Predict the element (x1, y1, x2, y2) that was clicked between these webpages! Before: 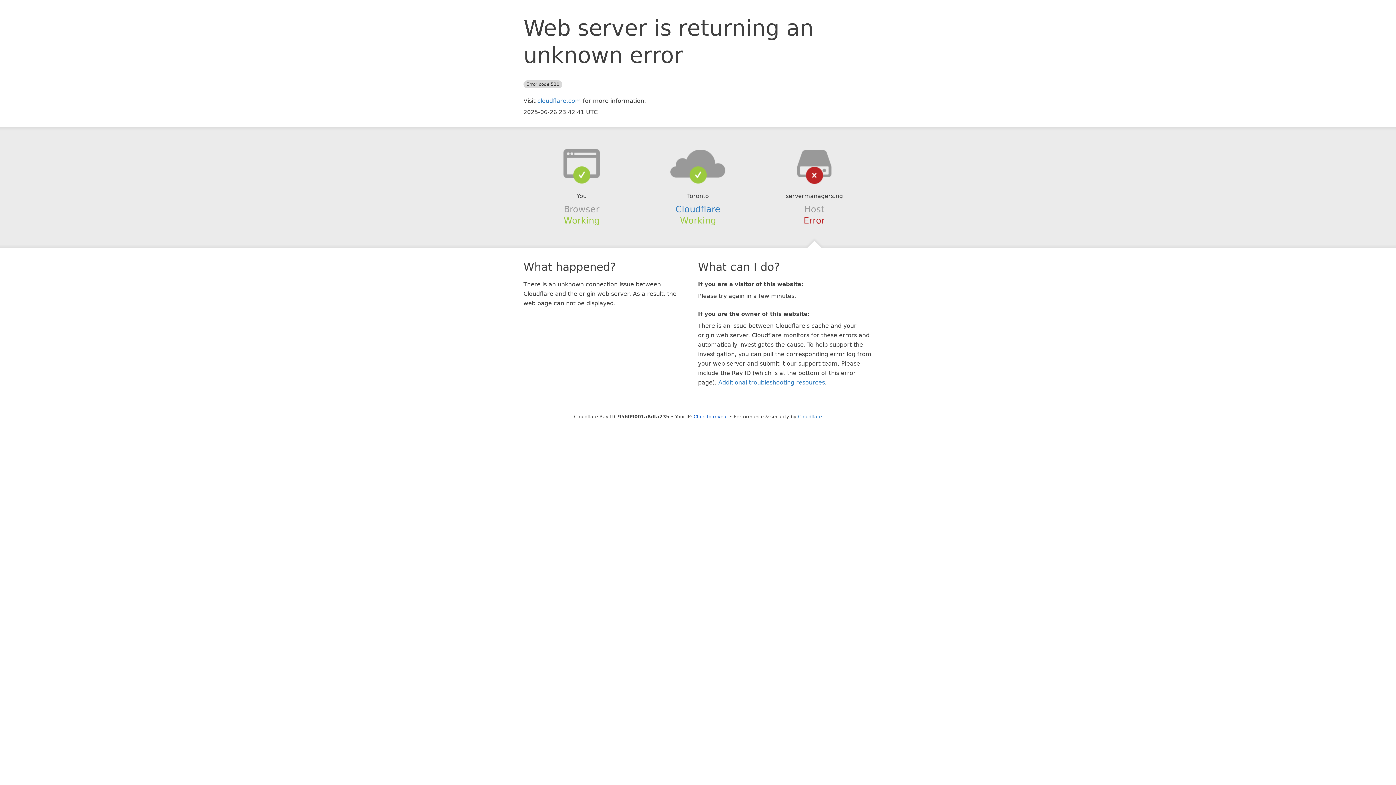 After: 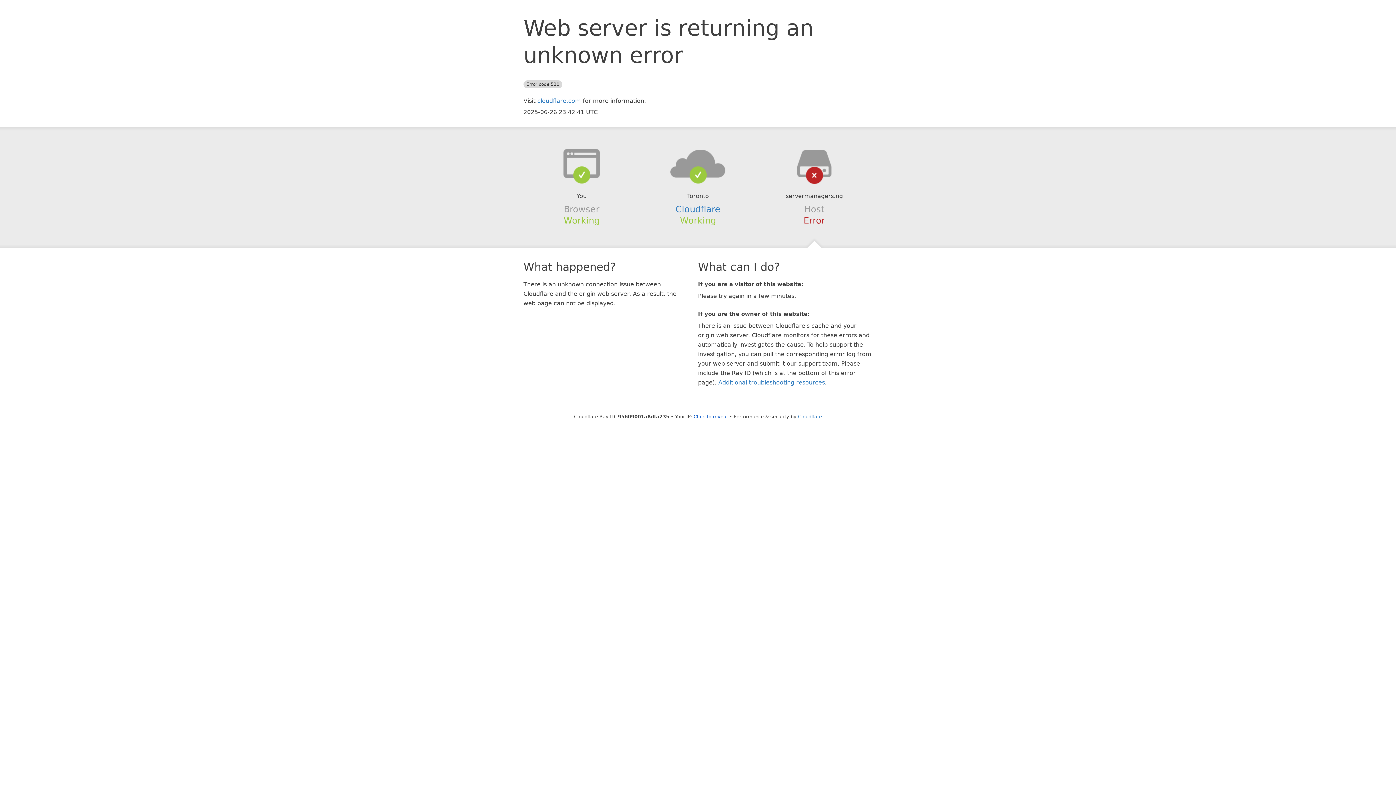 Action: bbox: (639, 148, 756, 178)